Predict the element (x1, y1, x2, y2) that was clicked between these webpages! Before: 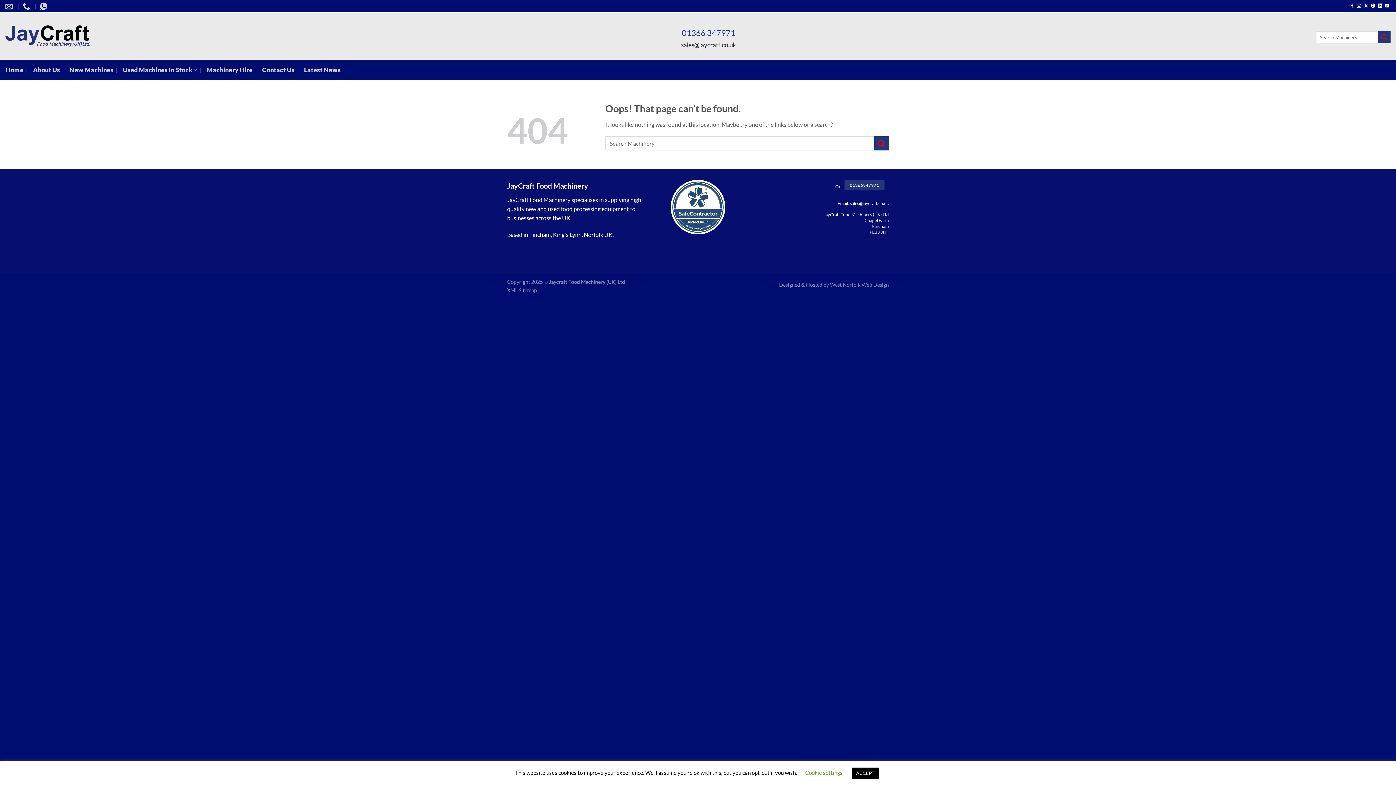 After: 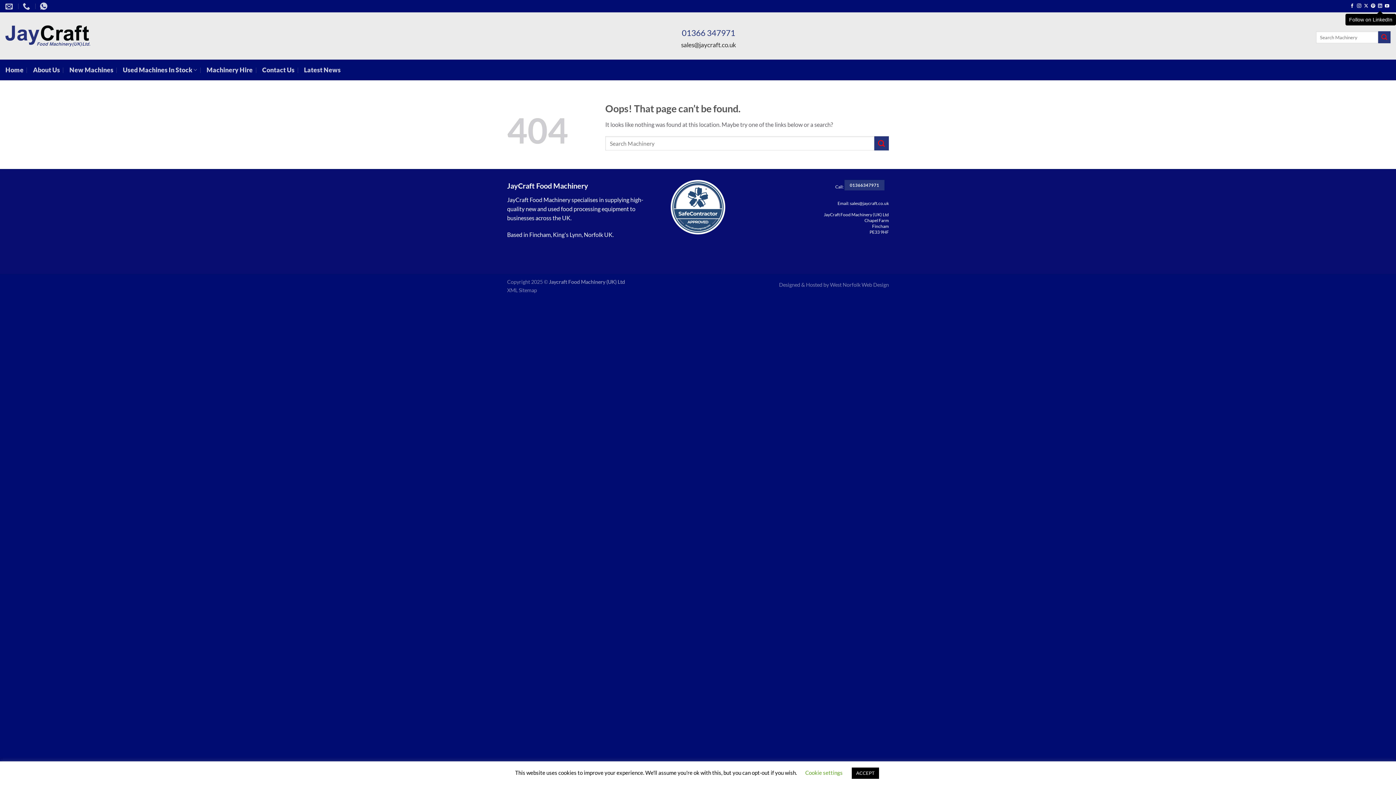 Action: bbox: (1378, 3, 1382, 8) label: Follow on LinkedIn